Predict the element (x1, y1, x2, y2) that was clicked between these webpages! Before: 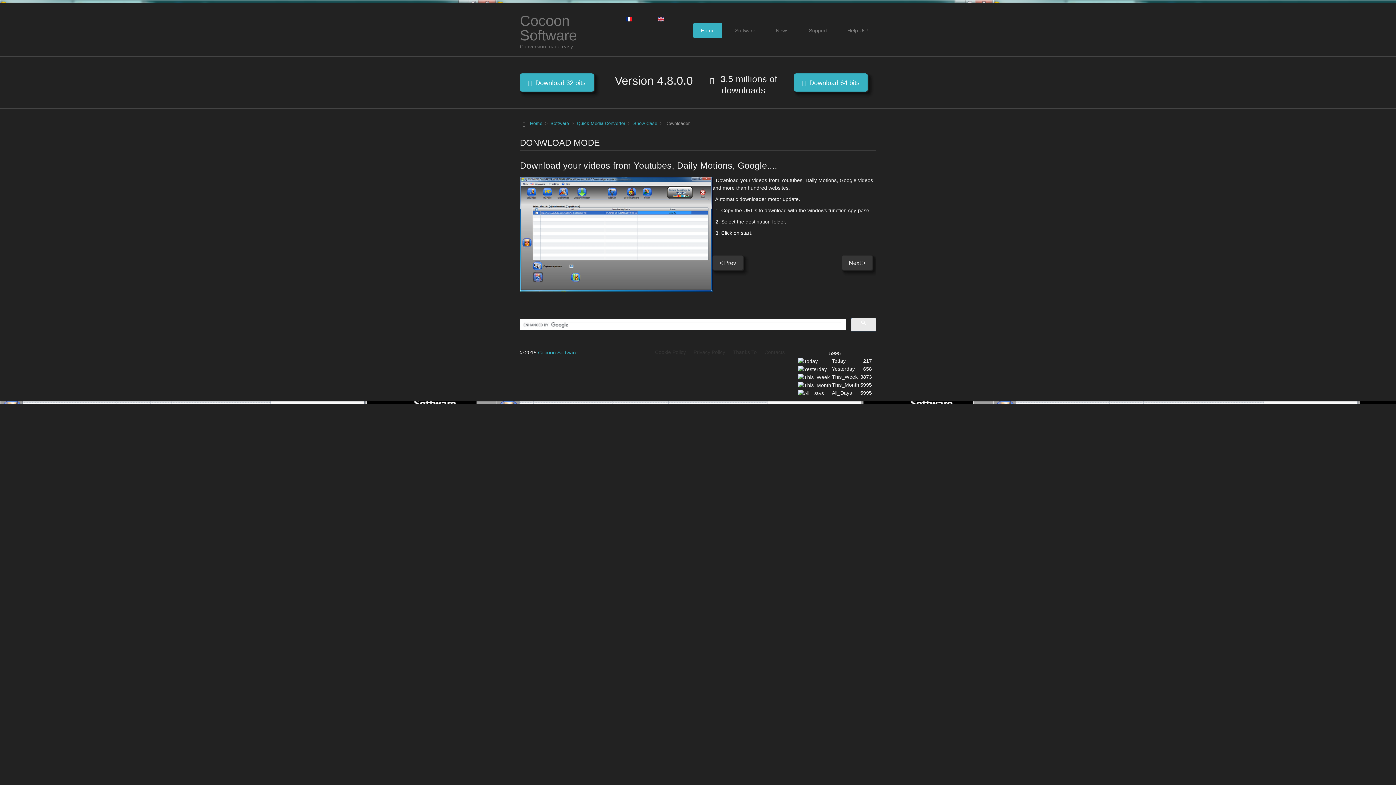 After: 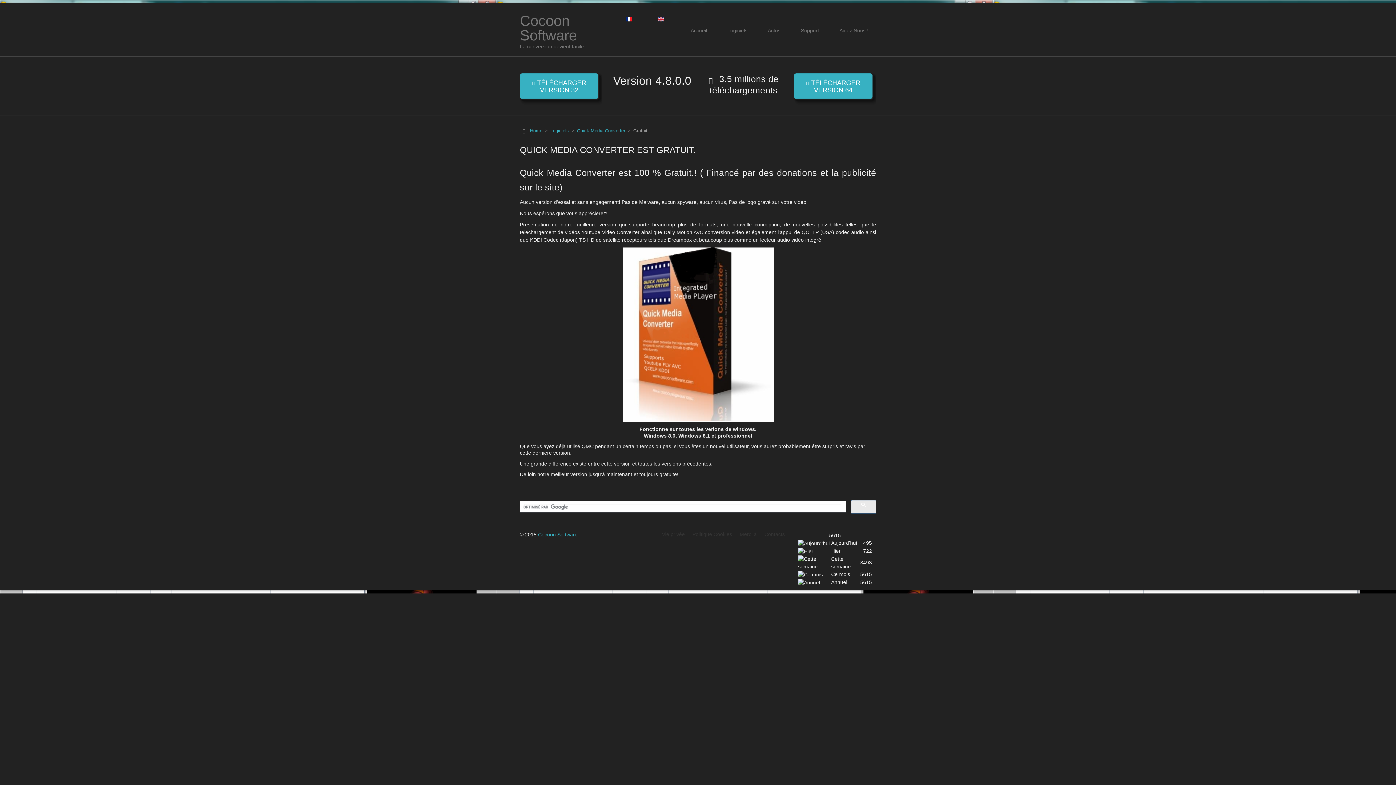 Action: bbox: (618, 10, 641, 26) label:  